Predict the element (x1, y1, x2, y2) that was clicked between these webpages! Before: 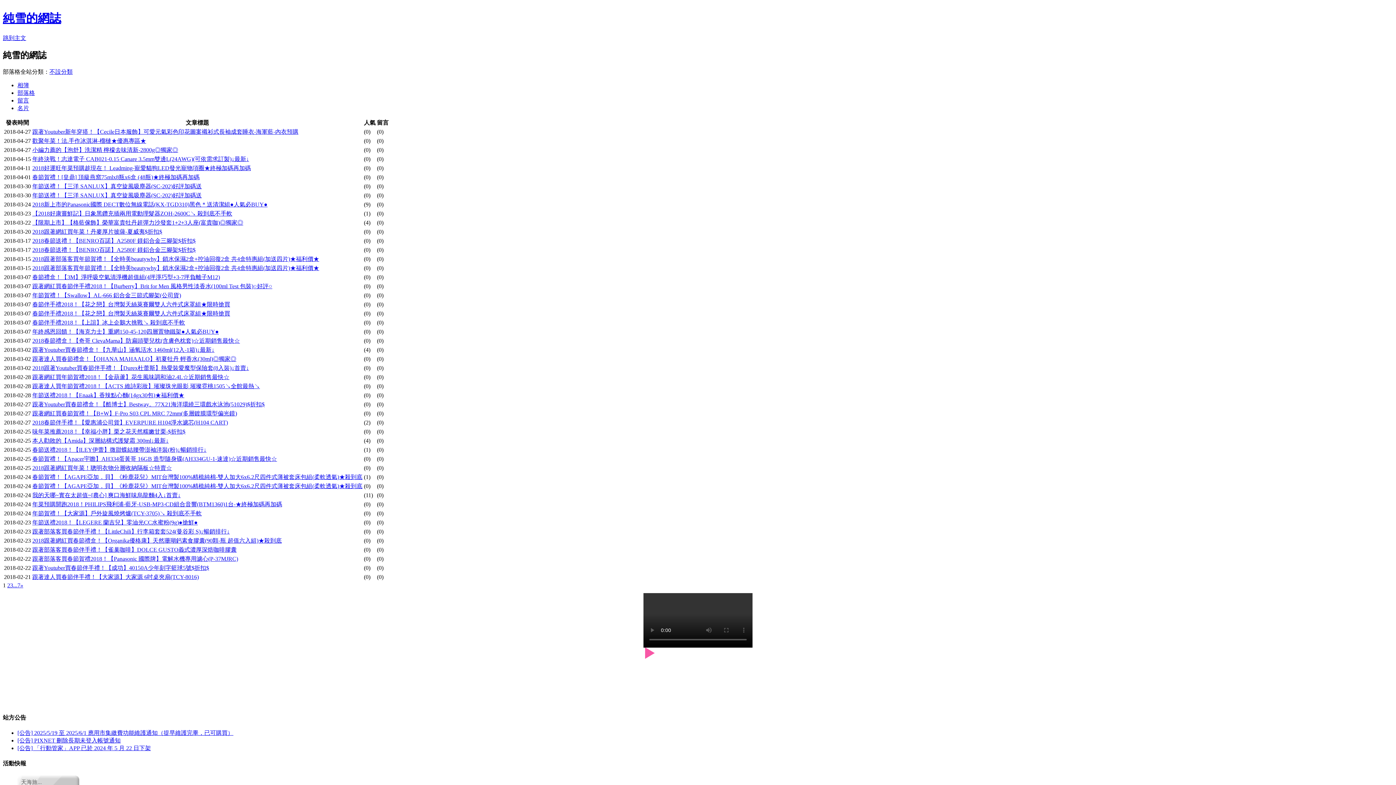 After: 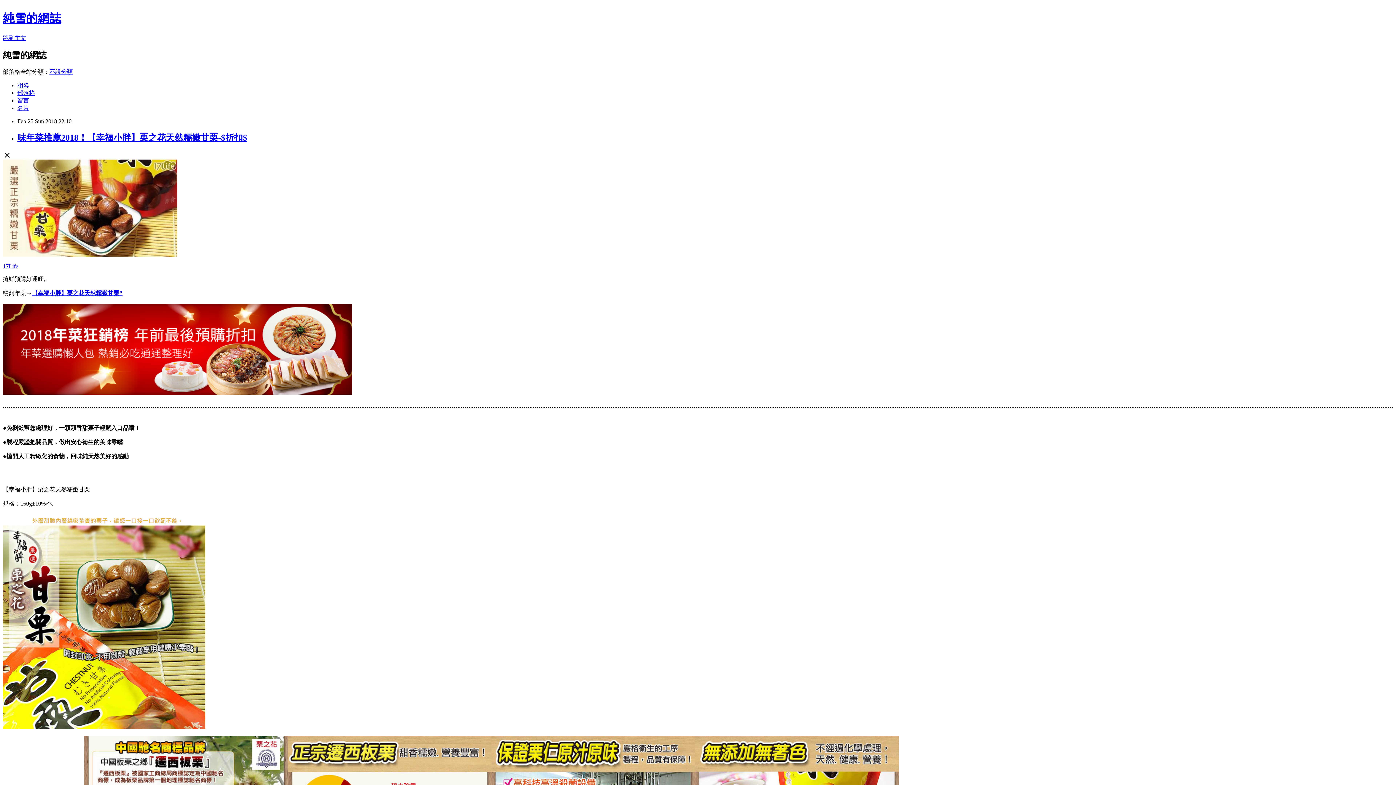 Action: label: 味年菜推薦2018！【幸福小胖】栗之花天然糯嫩甘栗-$折扣$ bbox: (32, 428, 185, 434)